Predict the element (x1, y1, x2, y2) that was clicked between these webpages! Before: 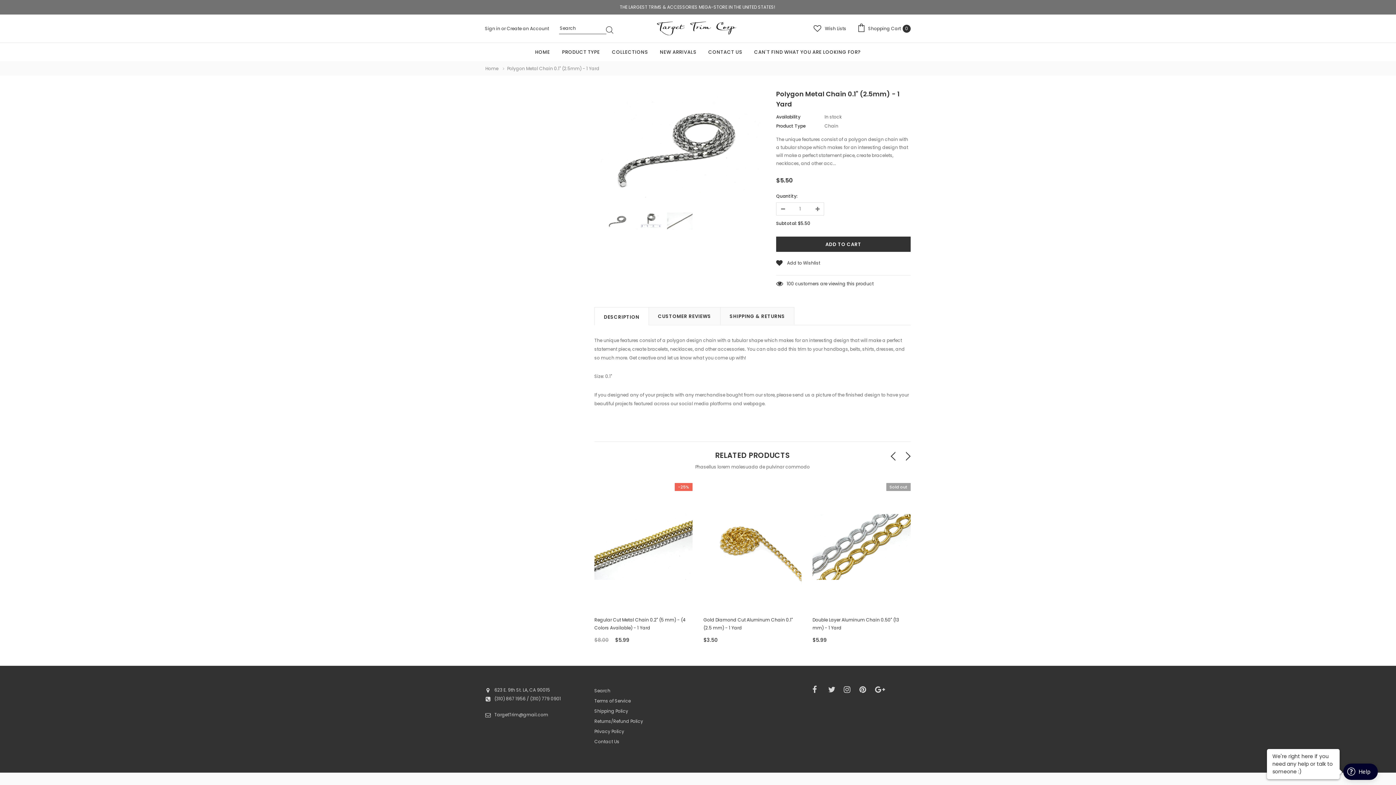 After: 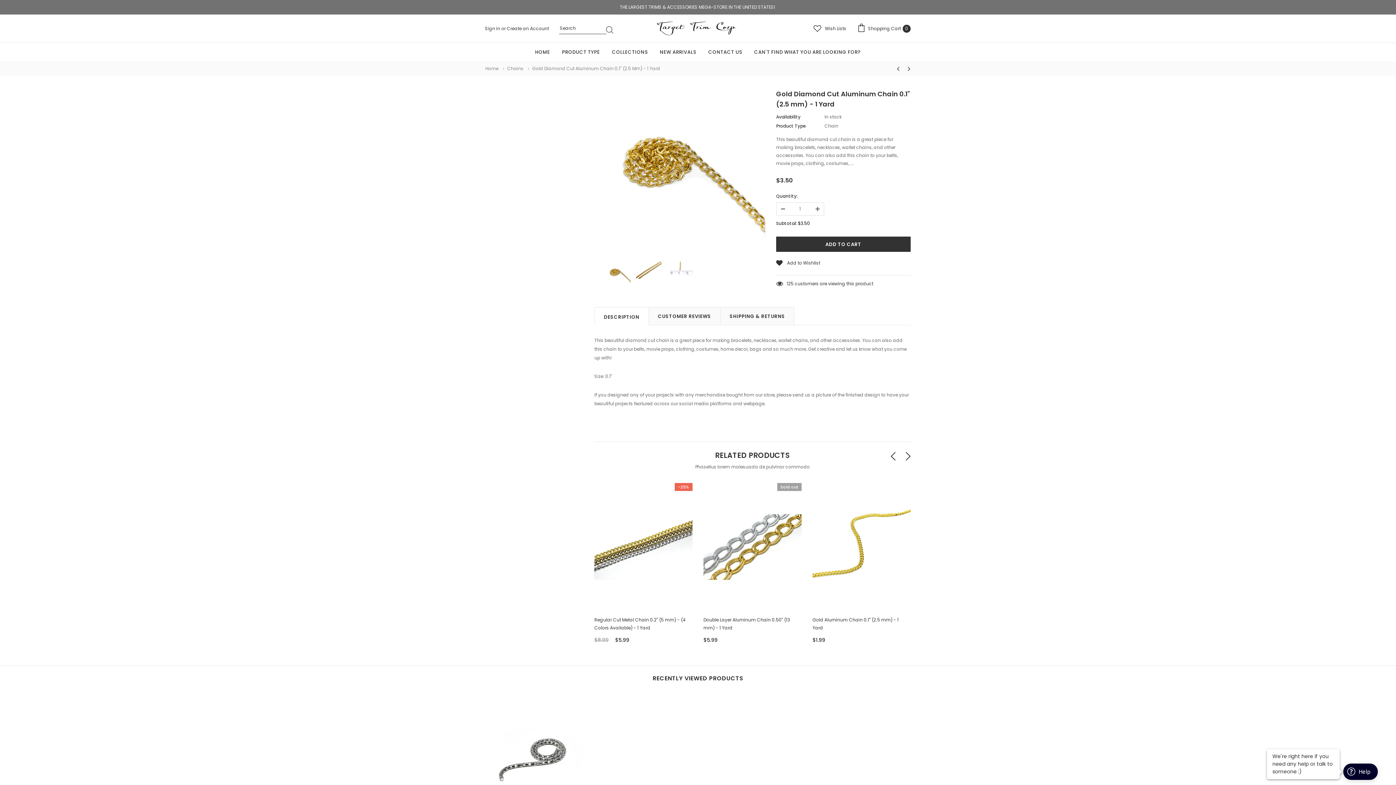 Action: label: Gold Diamond Cut Aluminum Chain 0.1" (2.5 mm) - 1 Yard bbox: (703, 616, 801, 632)